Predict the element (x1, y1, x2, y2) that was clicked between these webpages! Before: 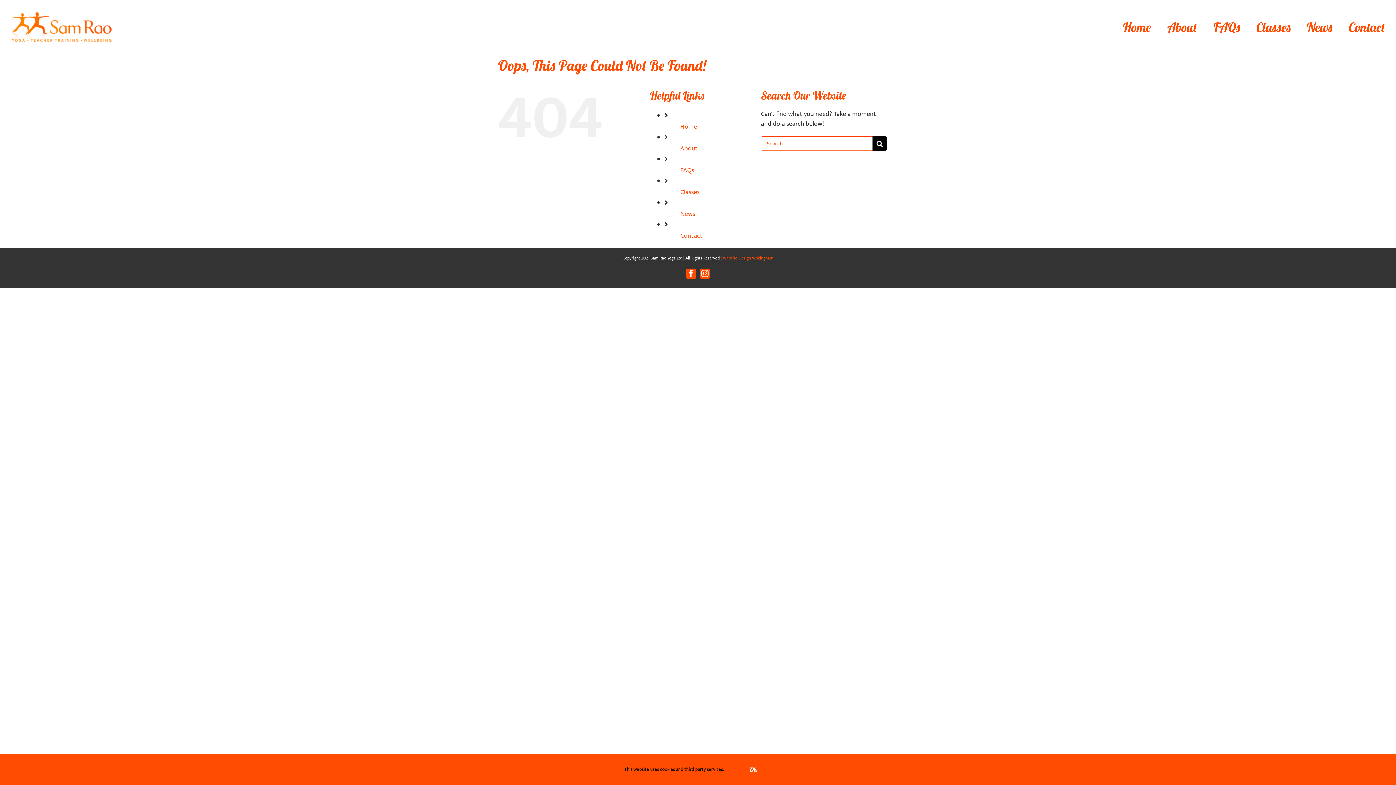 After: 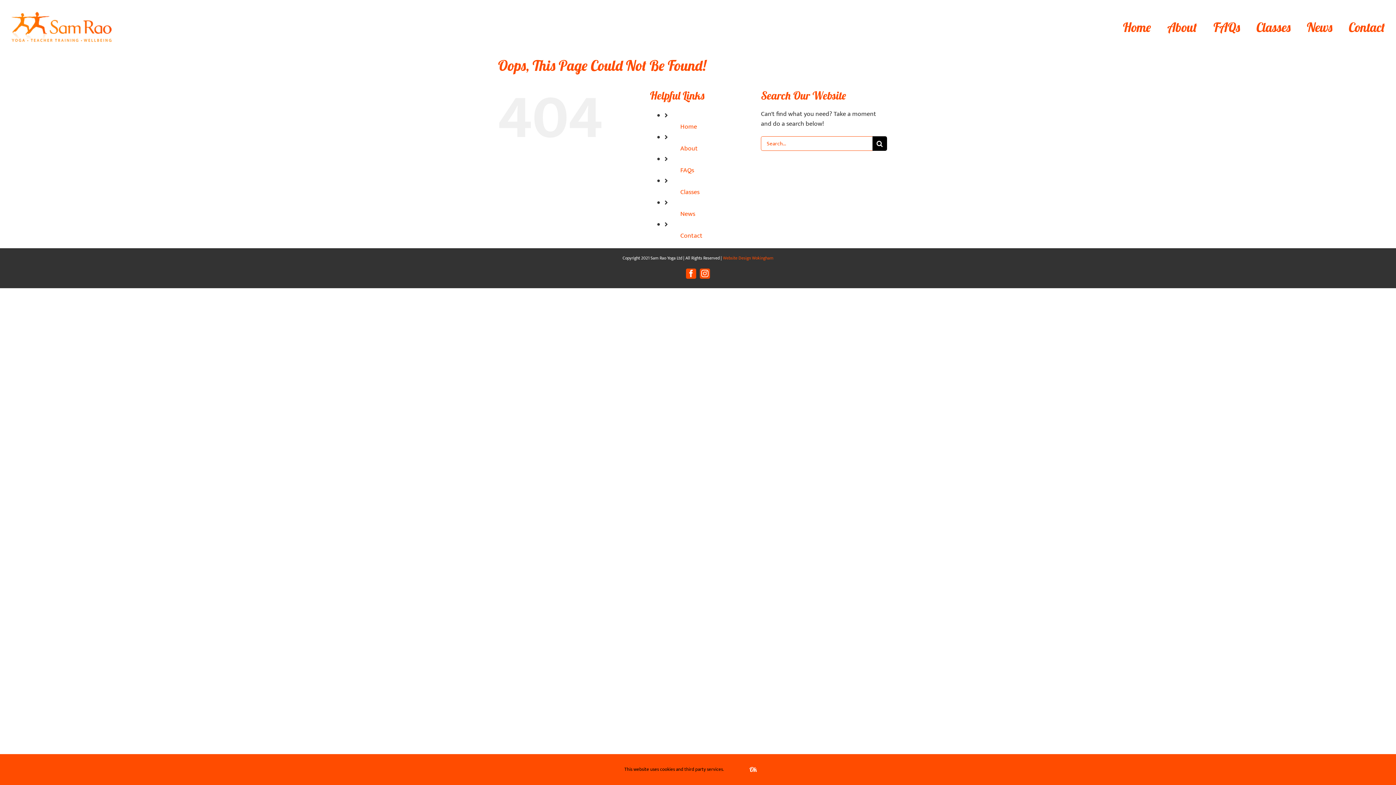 Action: label: Facebook bbox: (686, 268, 696, 278)